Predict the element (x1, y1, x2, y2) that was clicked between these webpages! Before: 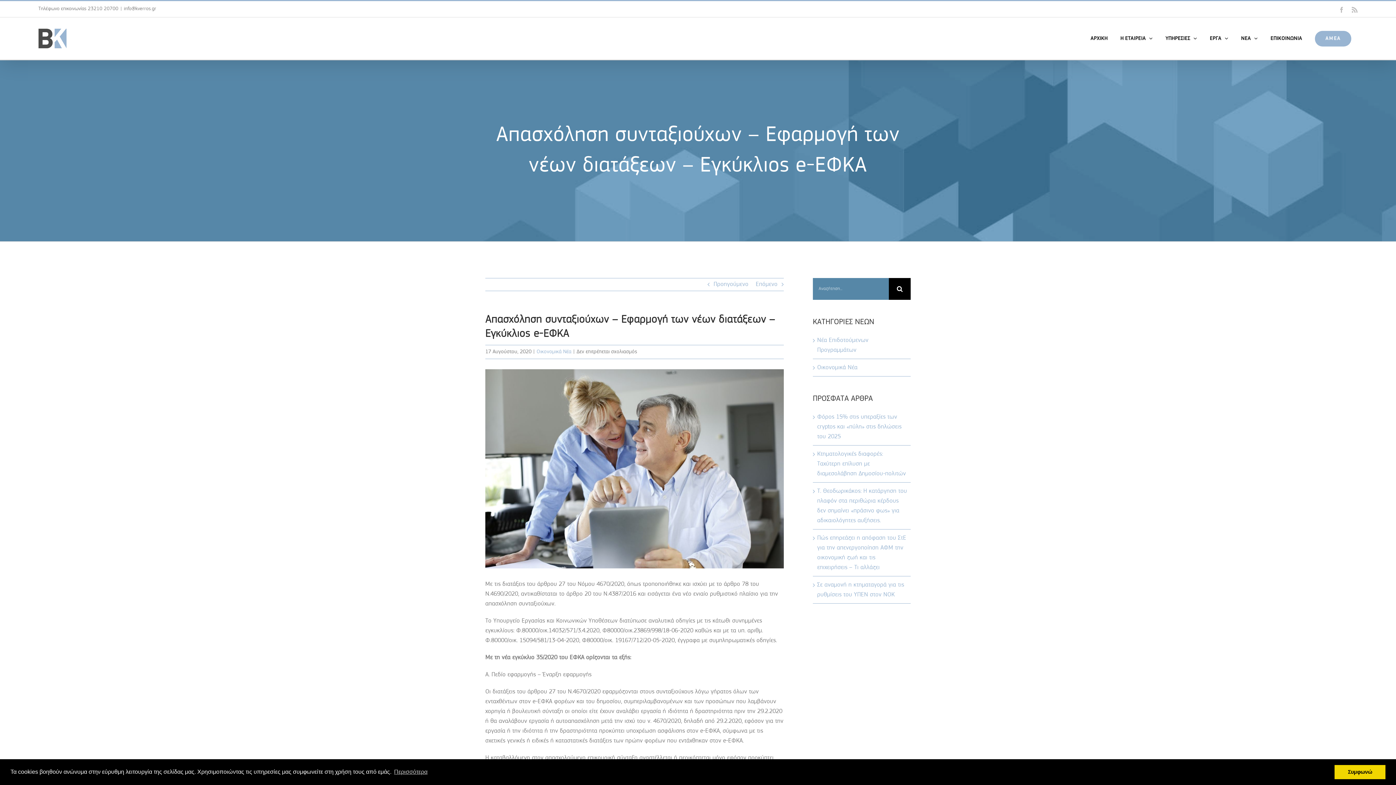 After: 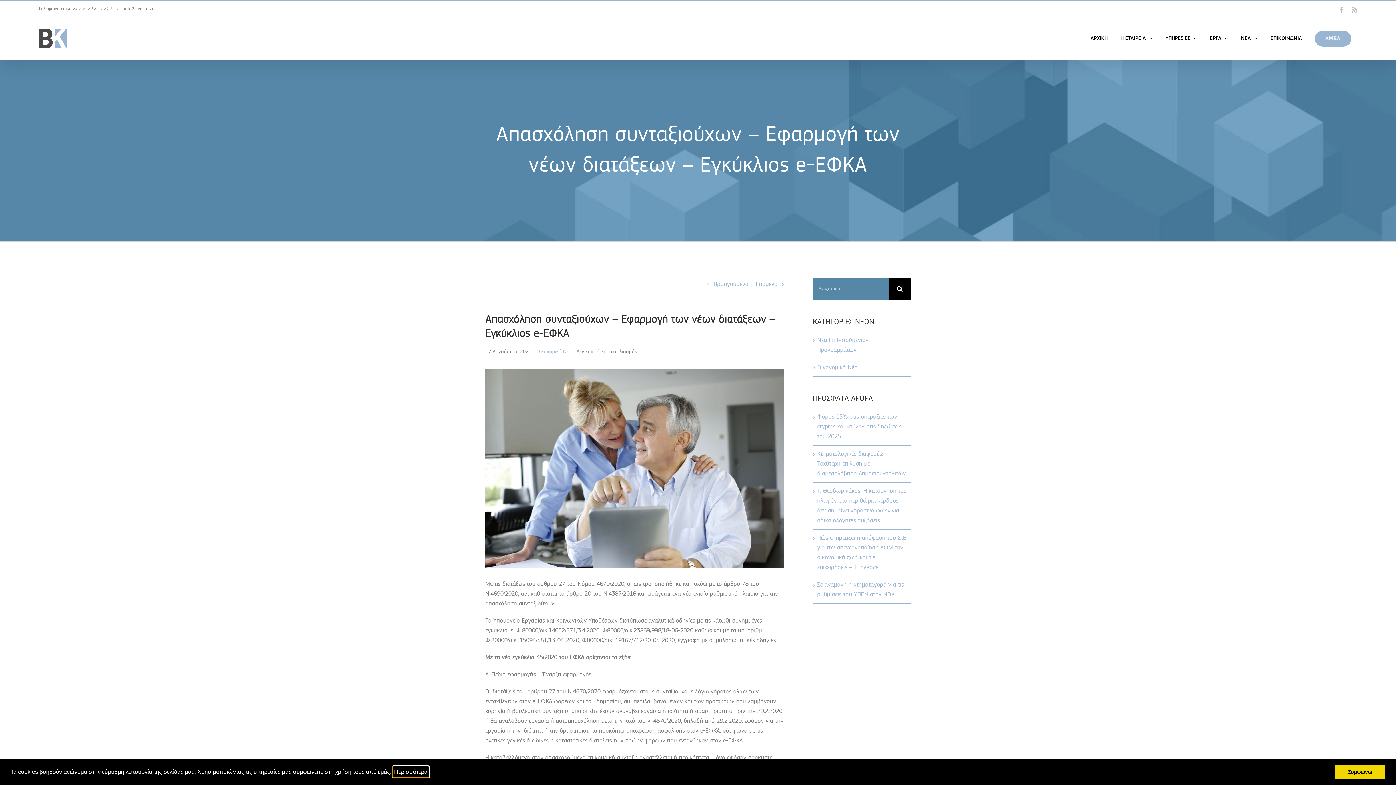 Action: bbox: (393, 766, 428, 777) label: learn more about cookies